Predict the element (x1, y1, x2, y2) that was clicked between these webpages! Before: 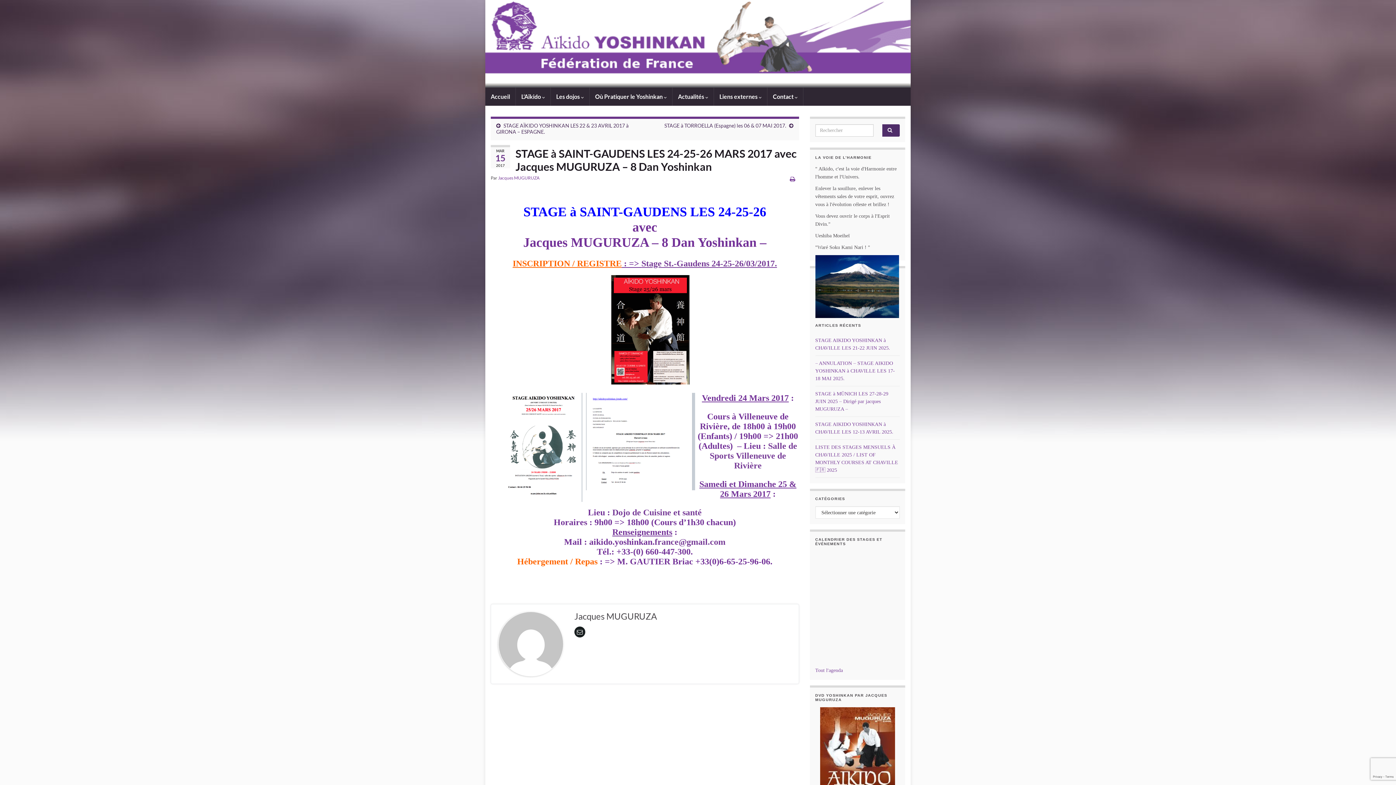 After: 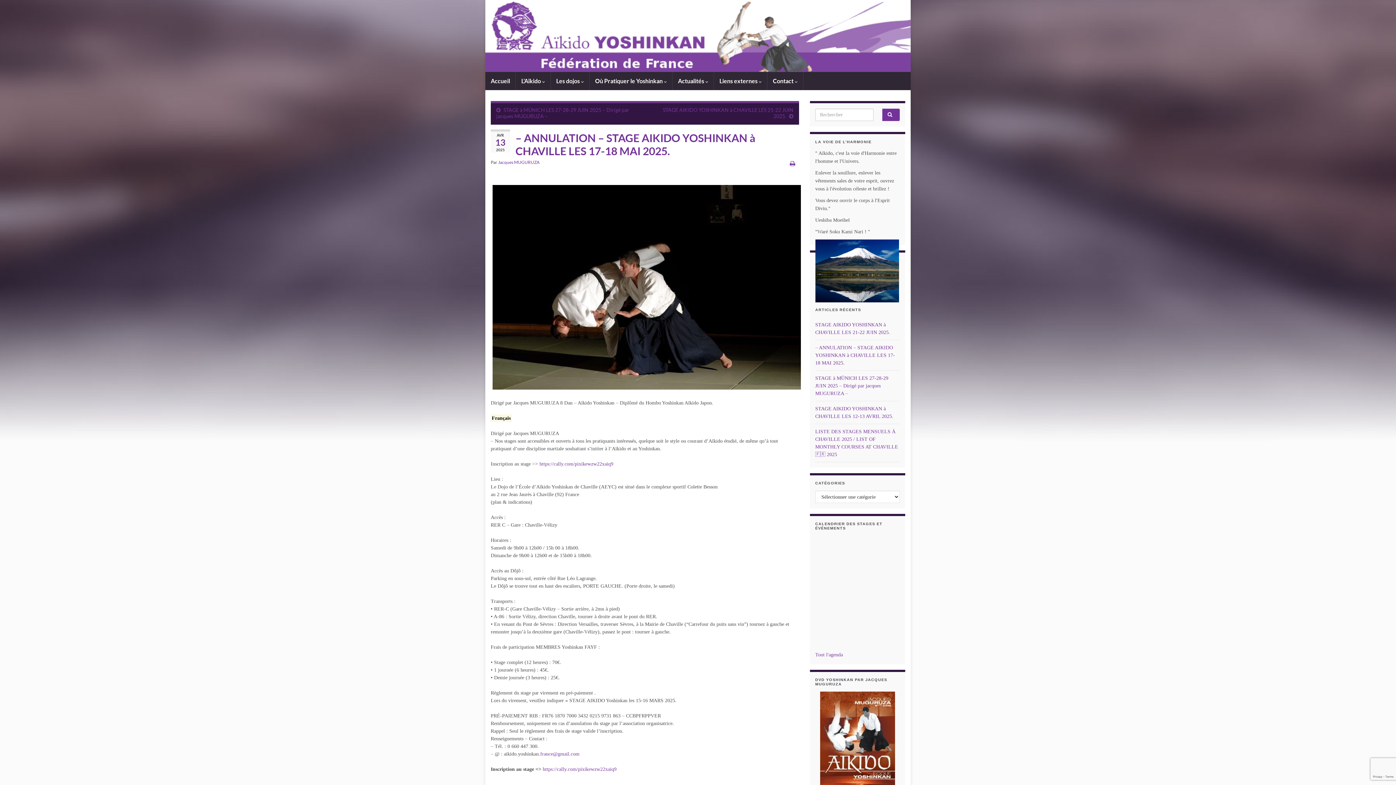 Action: bbox: (815, 360, 895, 381) label: – ANNULATION – STAGE AIKIDO YOSHINKAN à CHAVILLE LES 17-18 MAI 2025.